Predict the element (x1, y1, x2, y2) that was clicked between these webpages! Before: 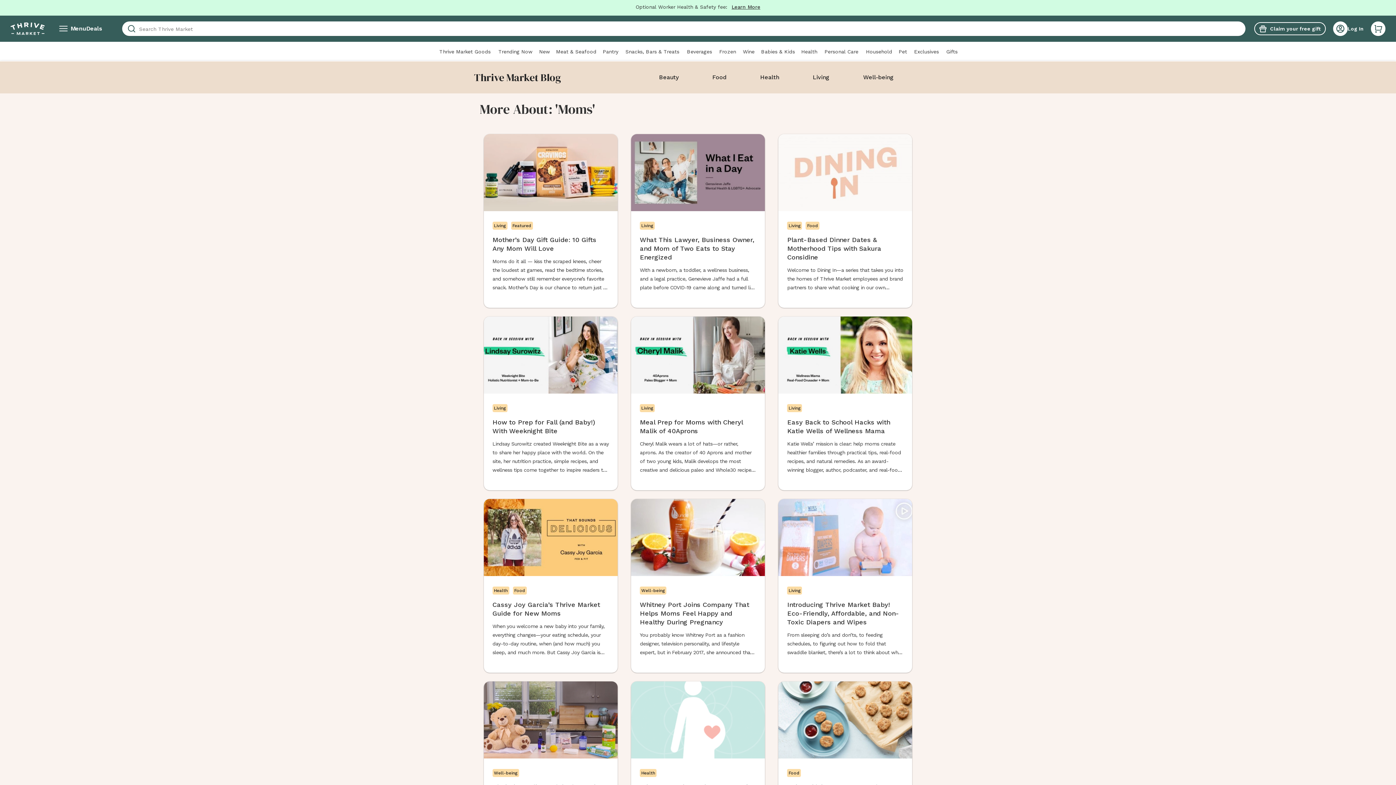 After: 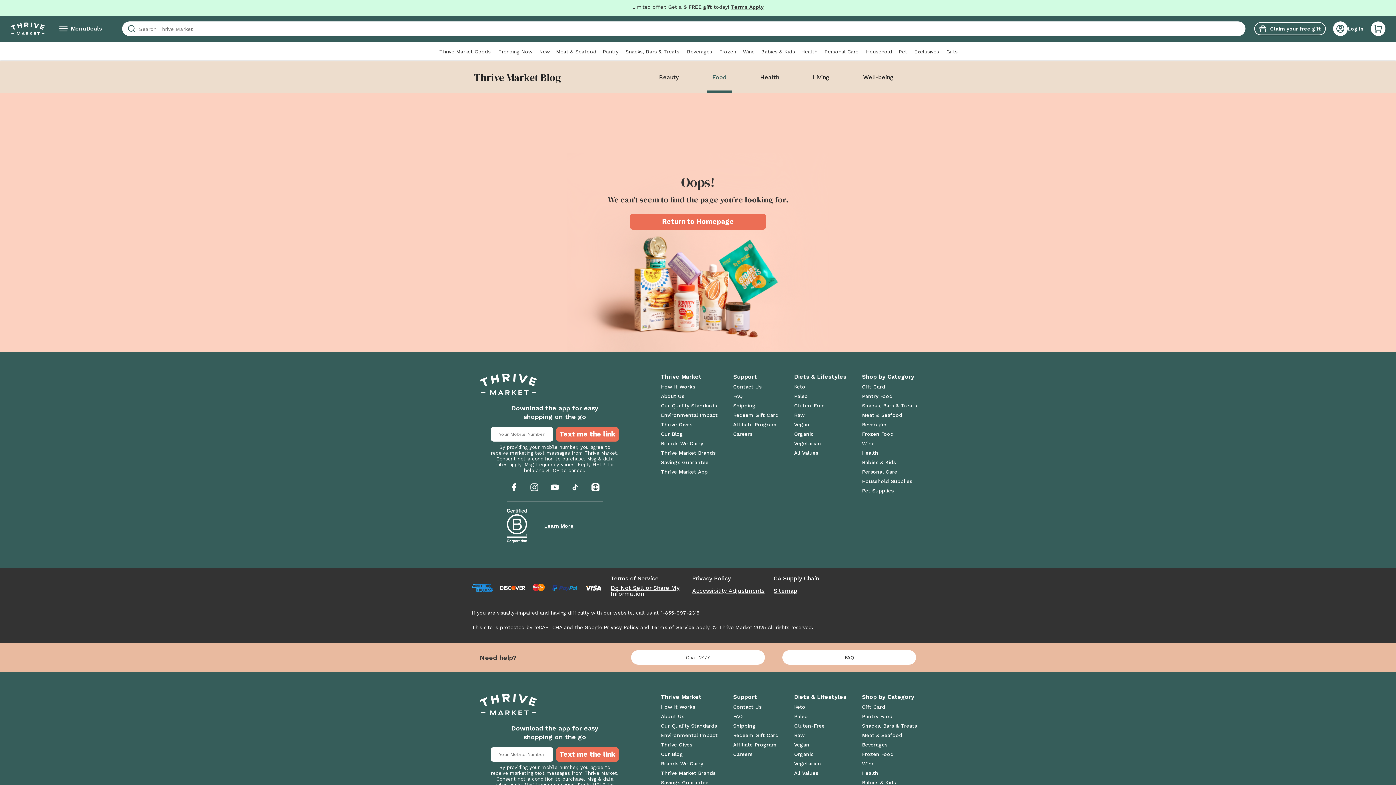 Action: bbox: (512, 586, 530, 594) label: Food